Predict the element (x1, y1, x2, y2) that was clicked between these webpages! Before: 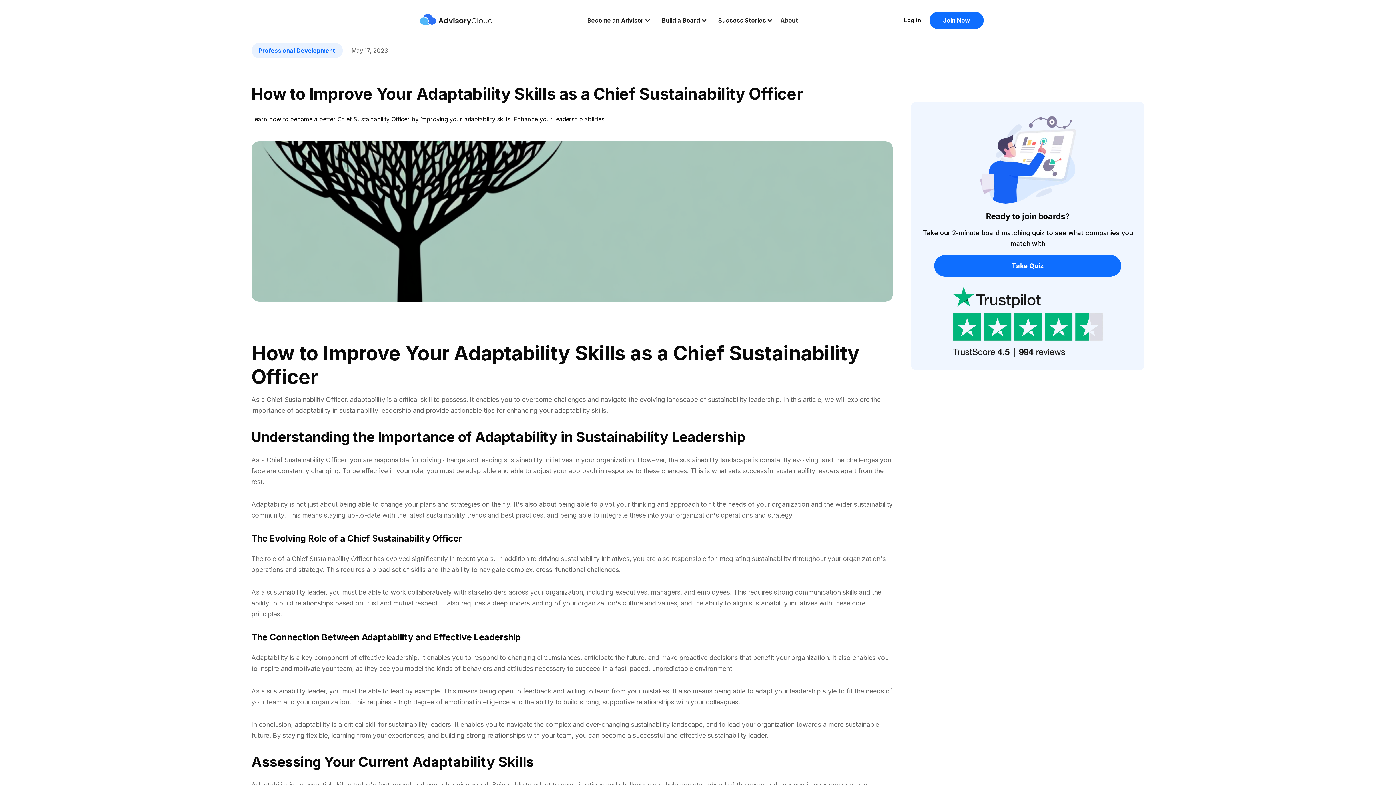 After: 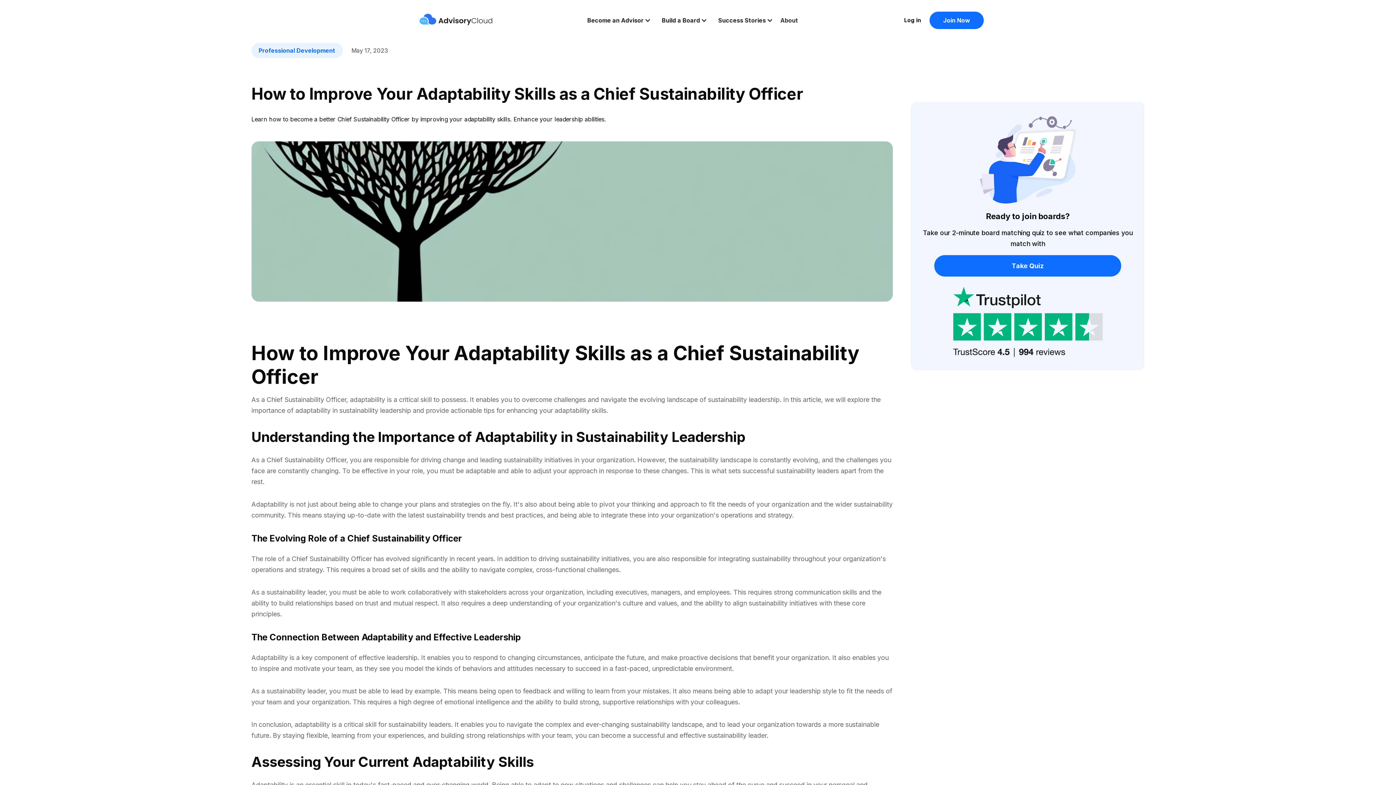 Action: bbox: (658, 14, 714, 25) label: Build a Board